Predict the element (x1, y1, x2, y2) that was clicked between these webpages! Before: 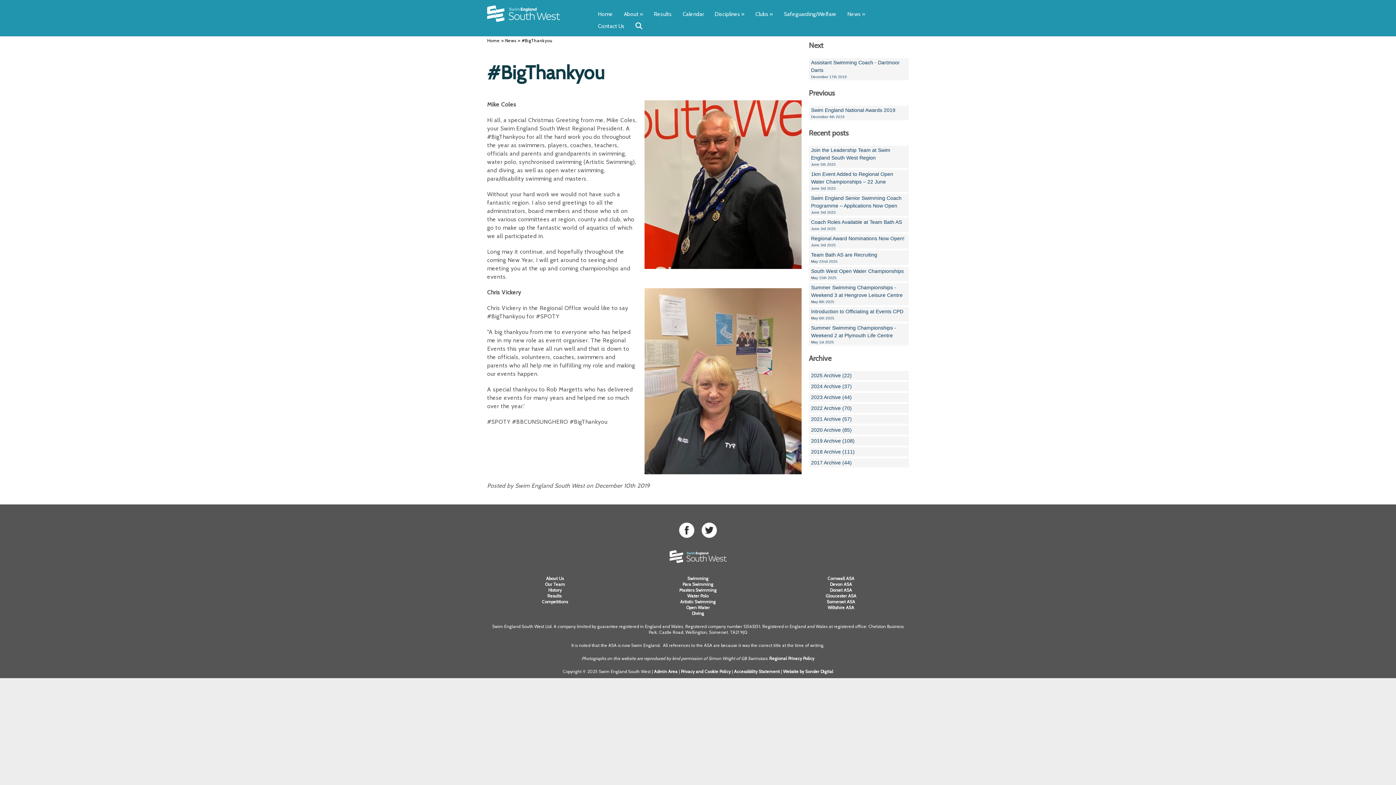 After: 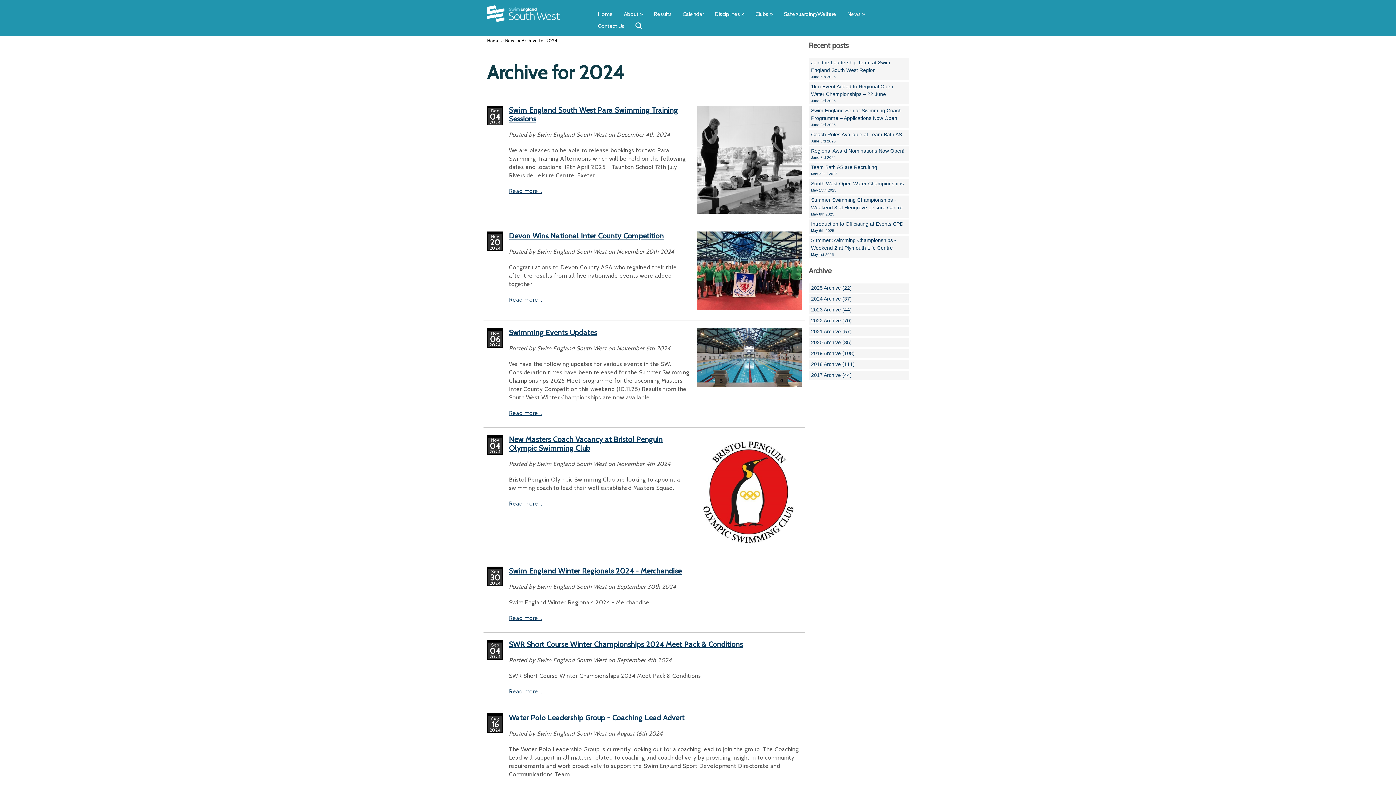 Action: bbox: (809, 382, 909, 391) label: 2024 Archive (37)